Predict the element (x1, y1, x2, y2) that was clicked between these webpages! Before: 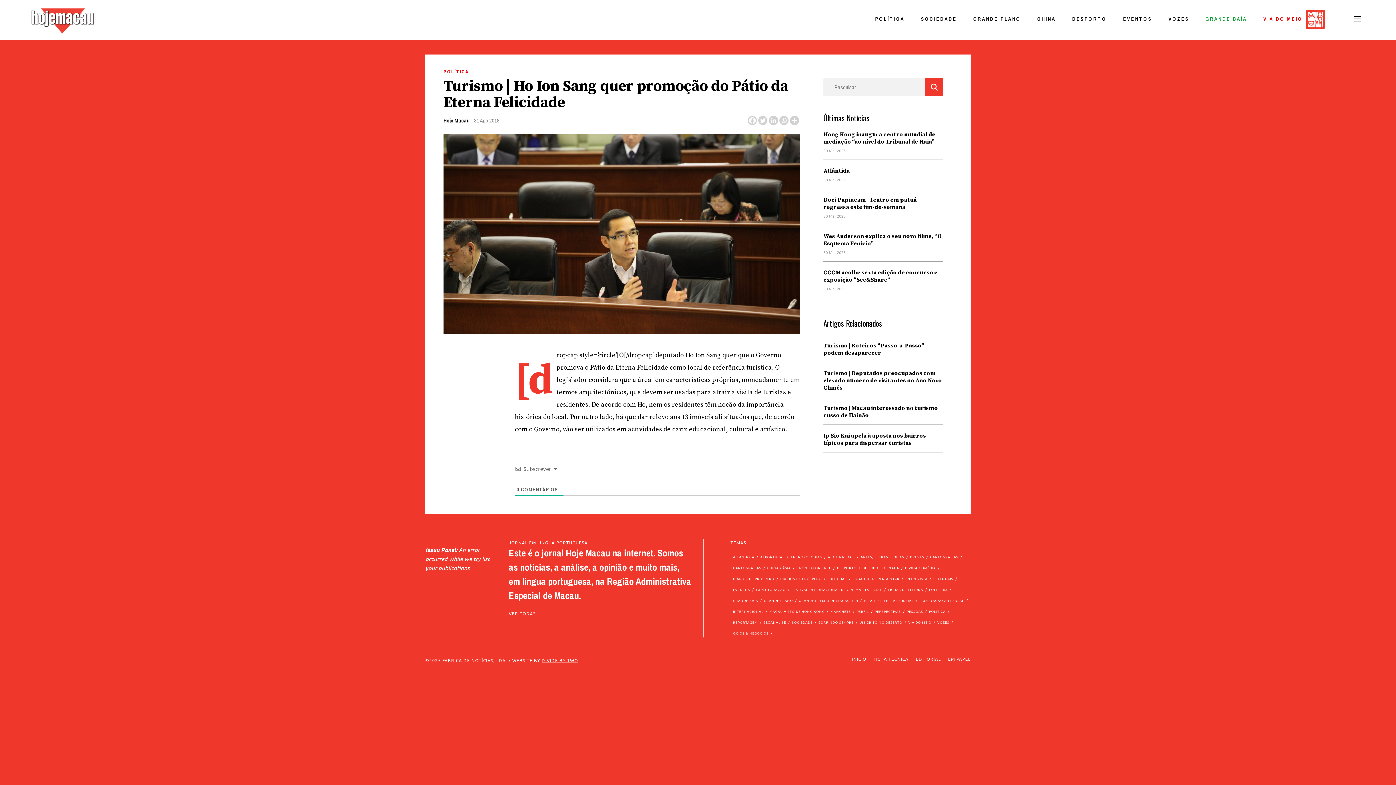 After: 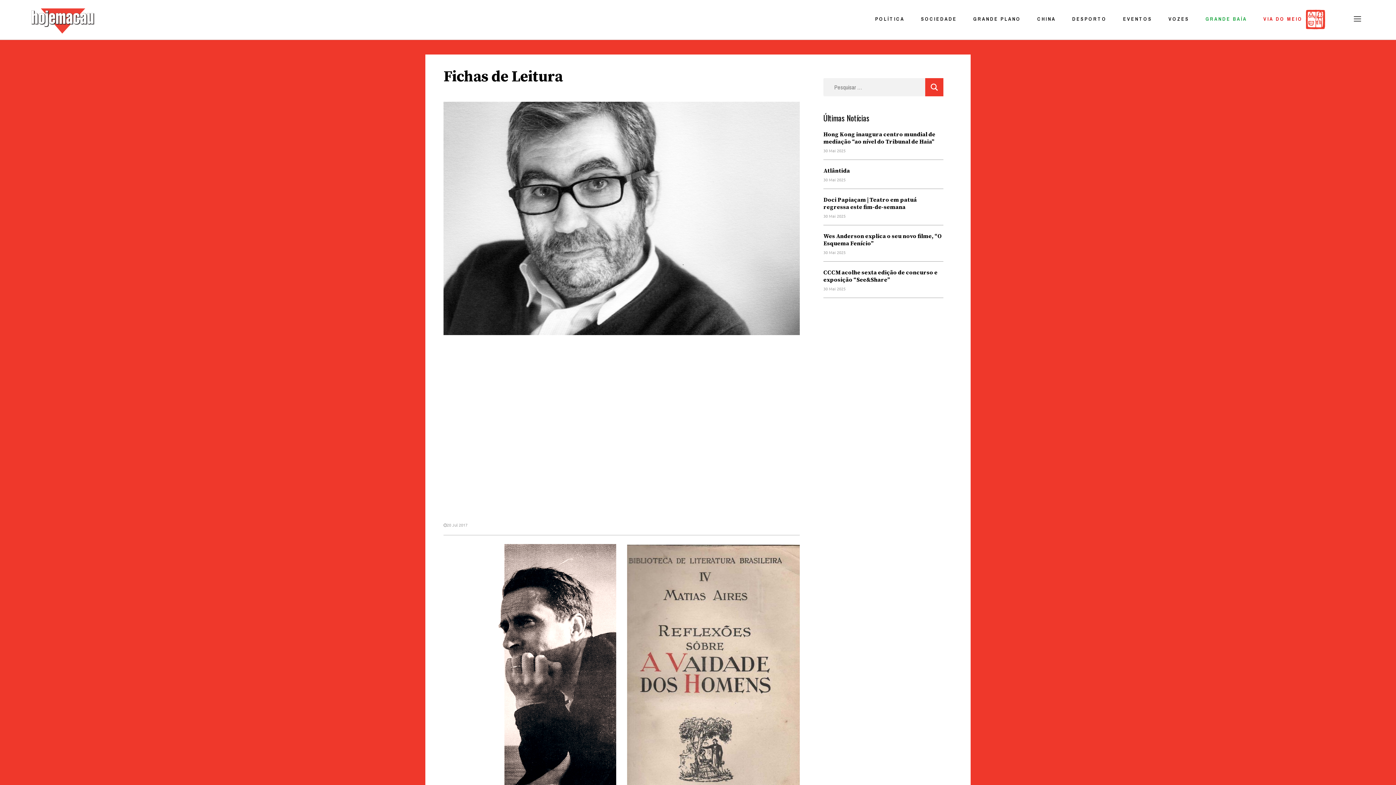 Action: bbox: (885, 585, 929, 594) label: Fichas de Leitura (73 itens)